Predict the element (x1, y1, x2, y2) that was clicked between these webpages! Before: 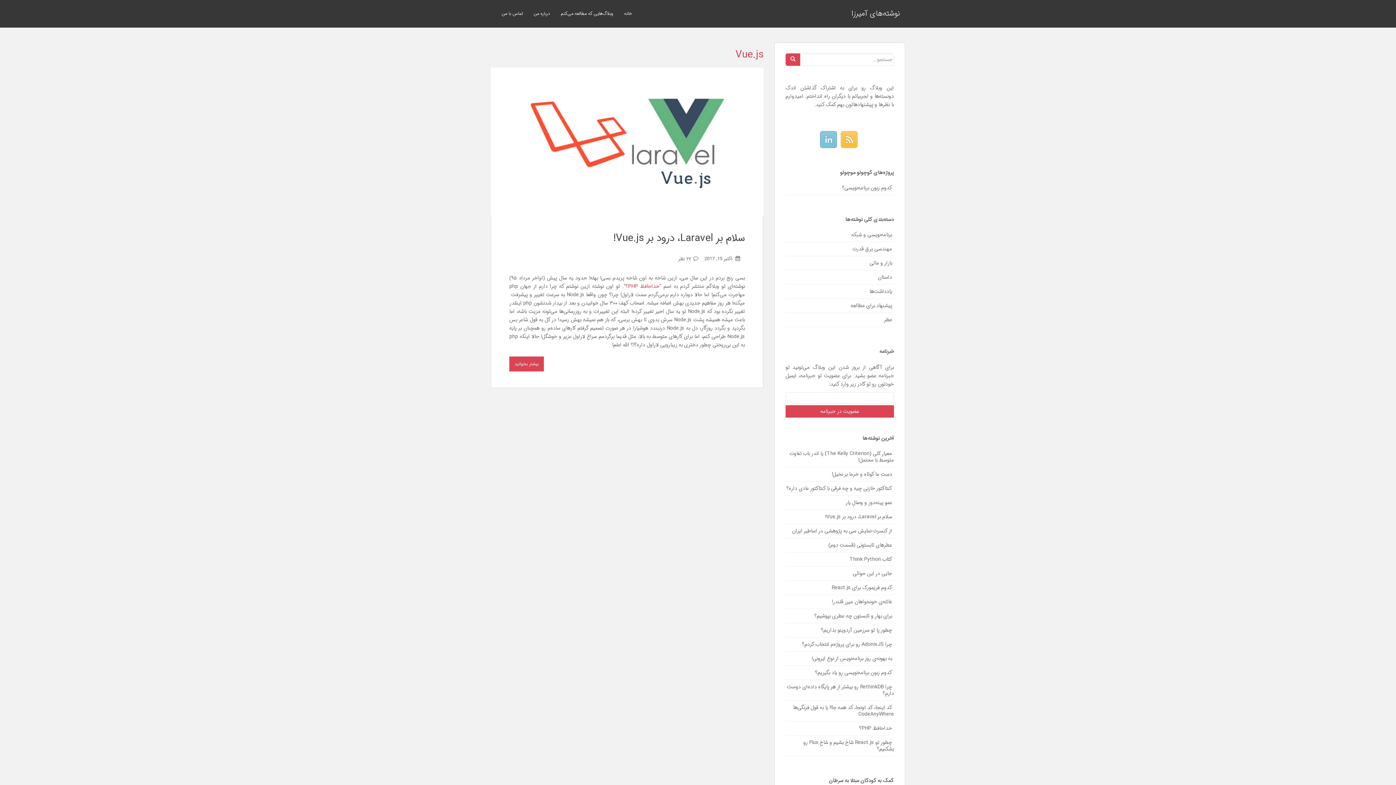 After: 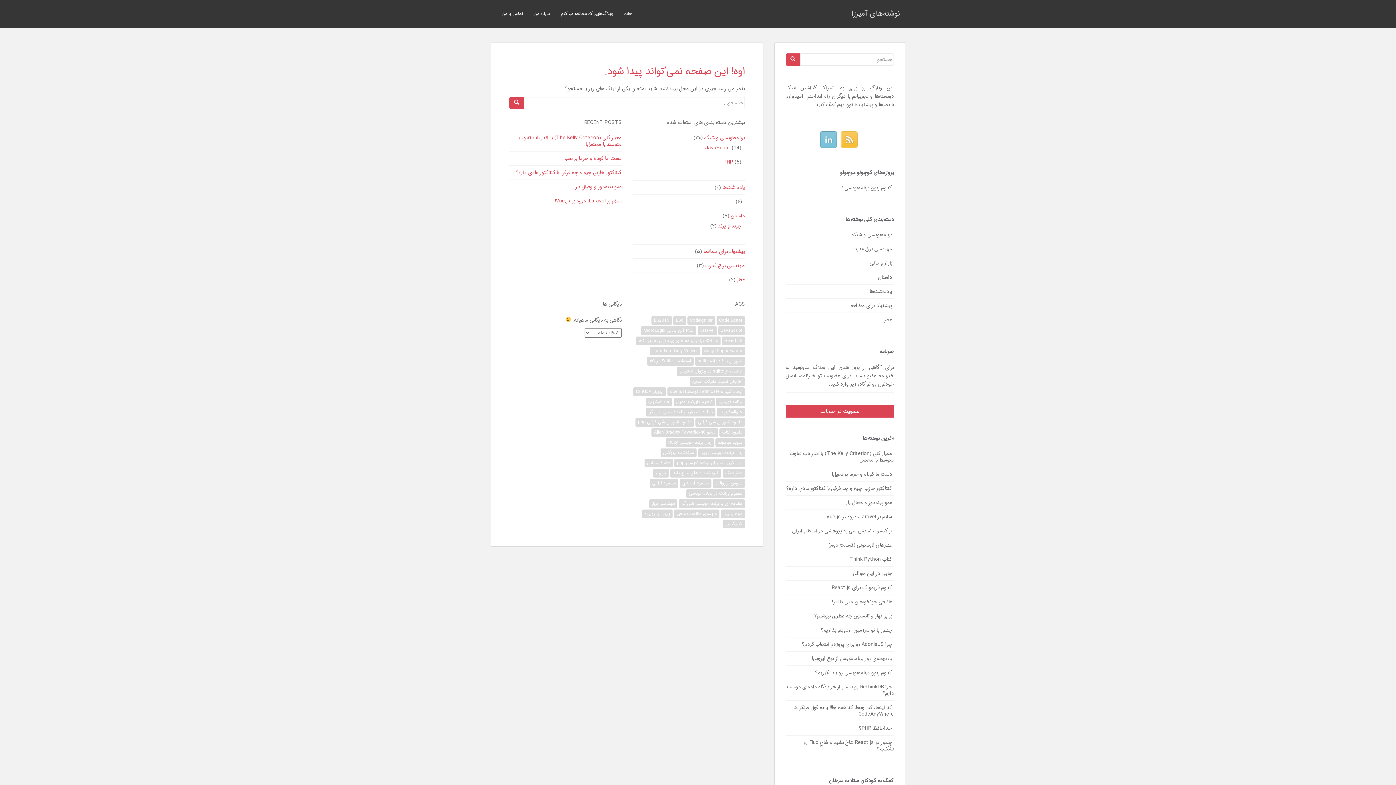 Action: bbox: (869, 287, 892, 295) label: یادداشت‌ها